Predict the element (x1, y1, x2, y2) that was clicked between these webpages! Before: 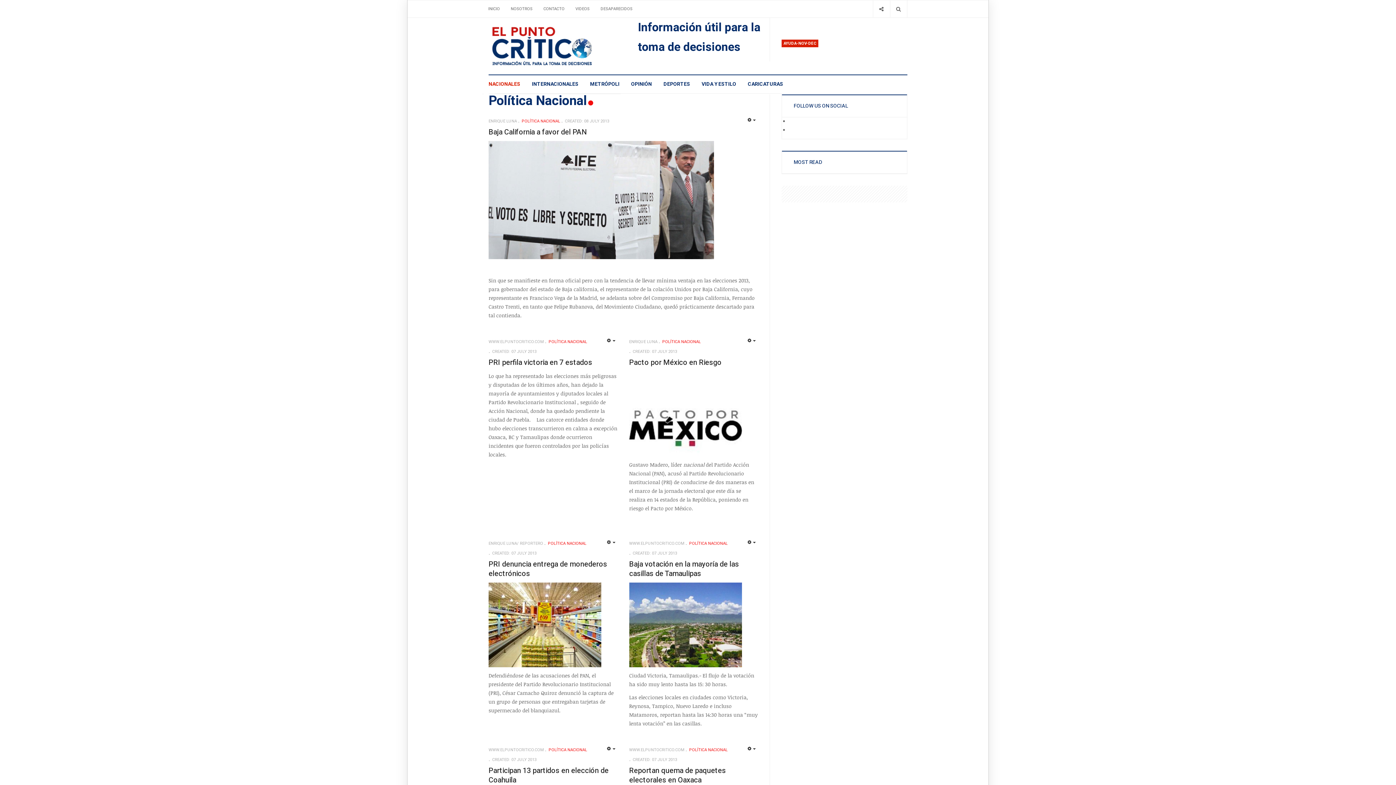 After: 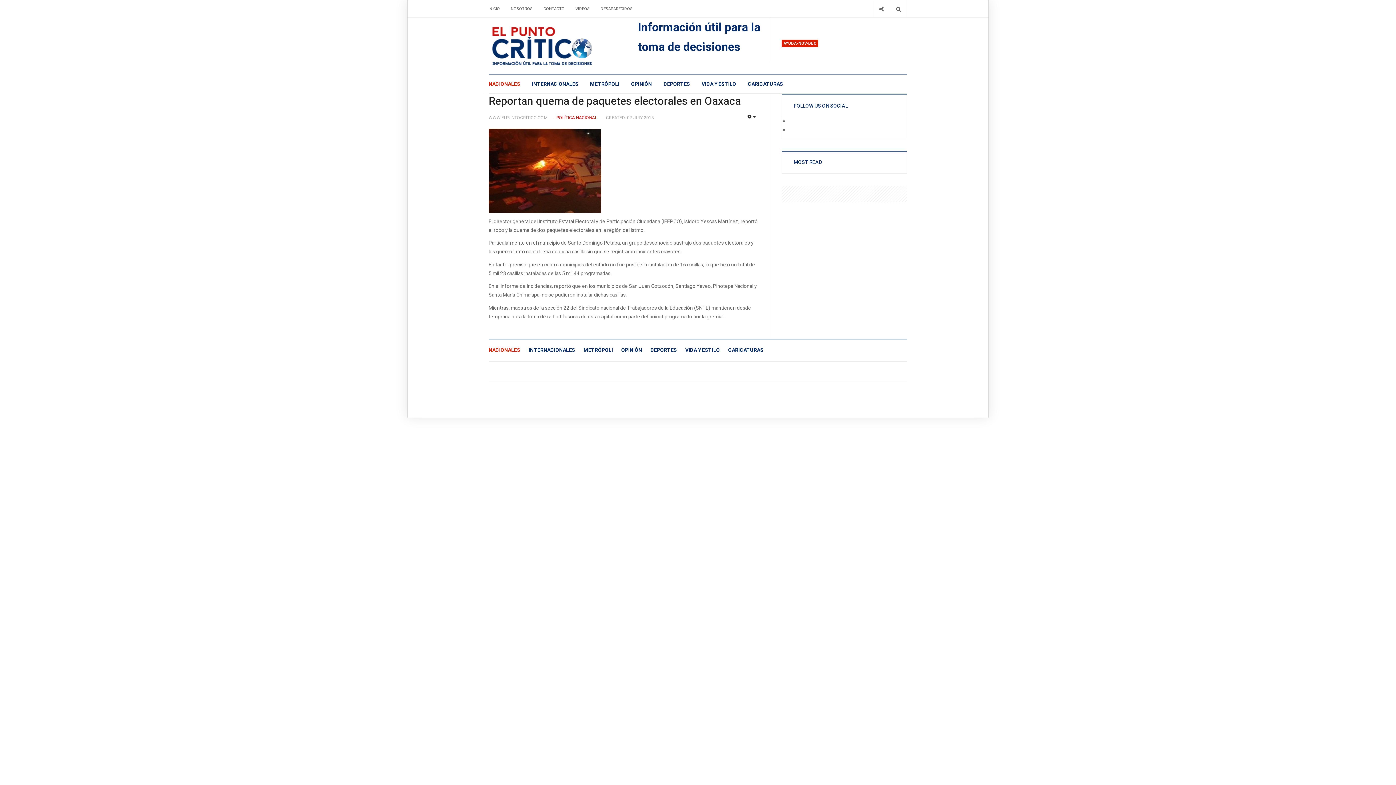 Action: bbox: (629, 765, 726, 785) label: Reportan quema de paquetes electorales en Oaxaca